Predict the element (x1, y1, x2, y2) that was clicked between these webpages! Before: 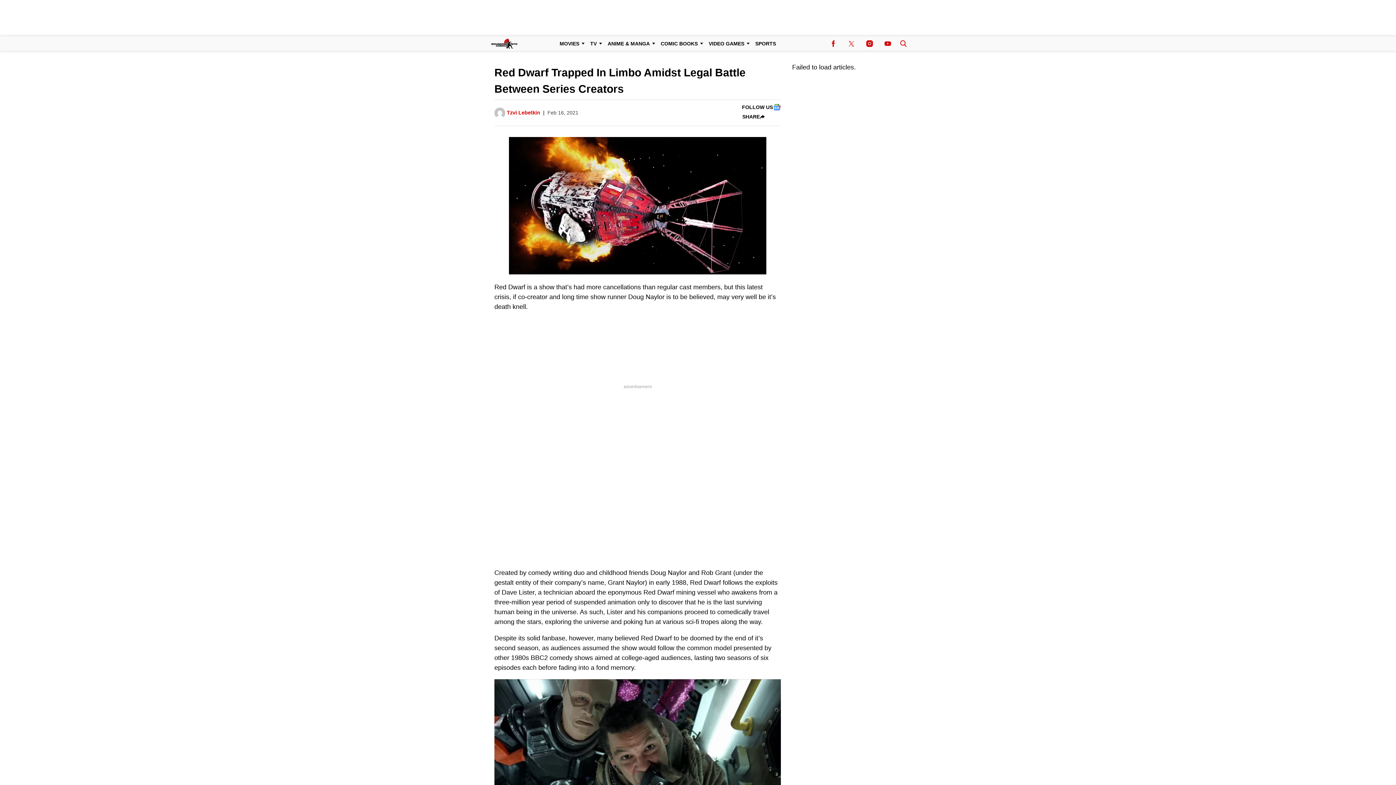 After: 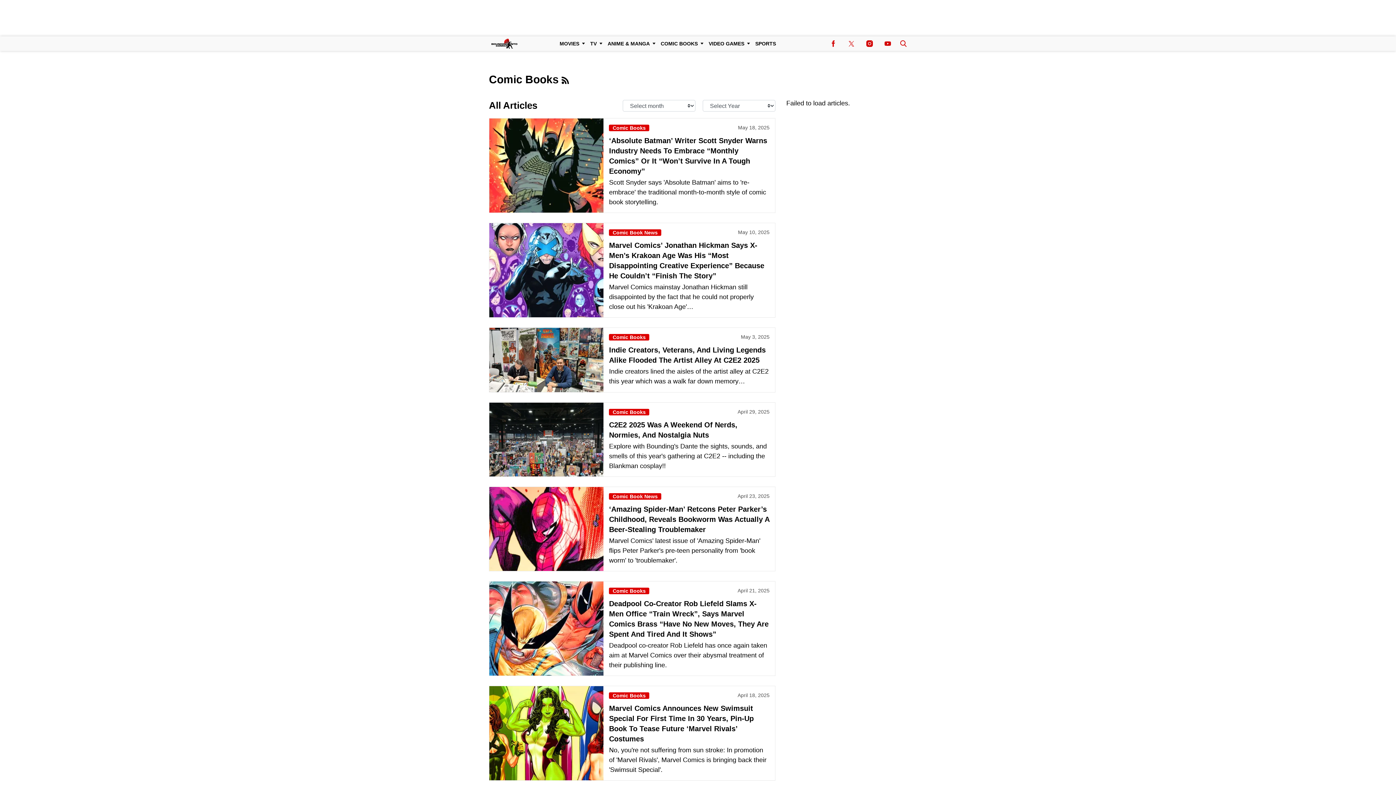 Action: bbox: (657, 36, 705, 50) label: Browse Comic Books